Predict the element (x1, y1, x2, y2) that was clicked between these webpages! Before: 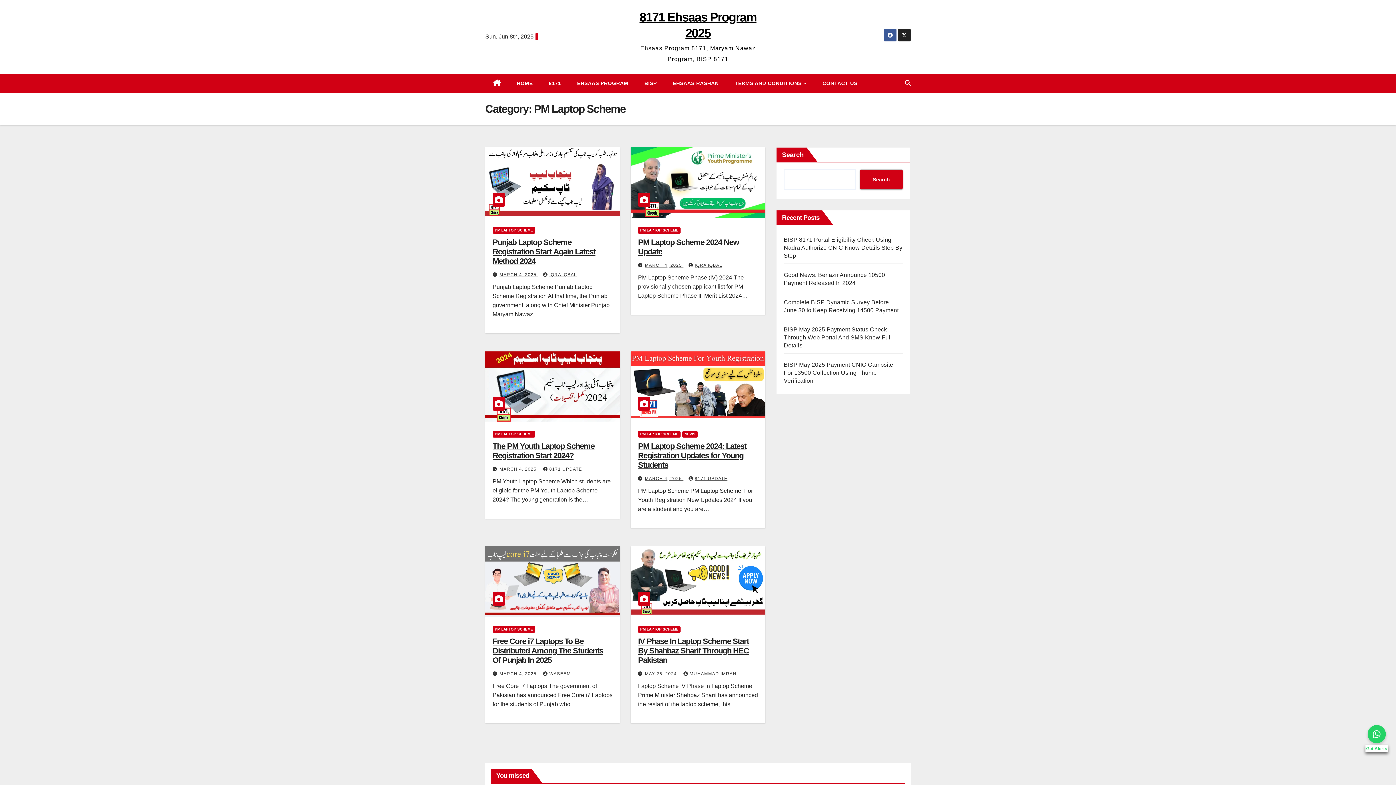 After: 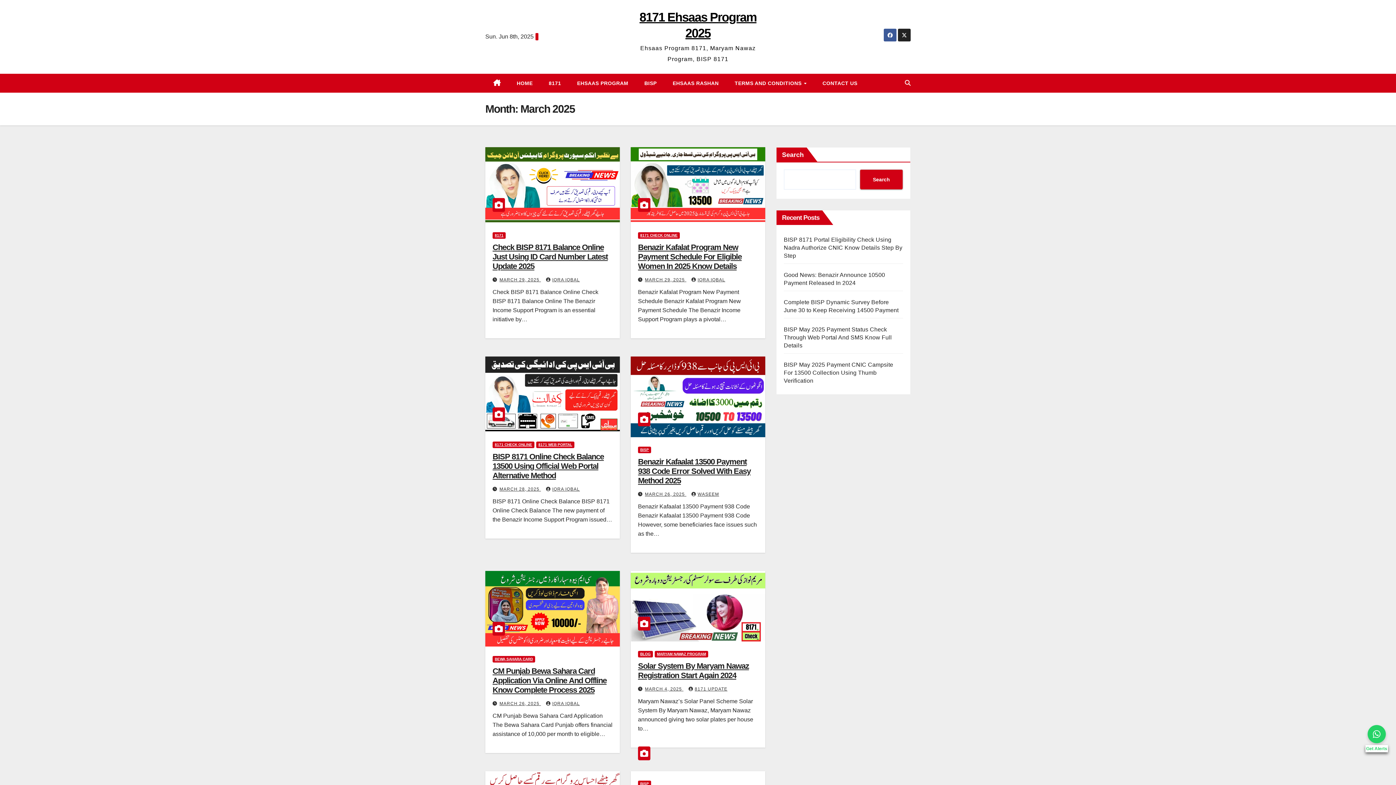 Action: label: MARCH 4, 2025  bbox: (645, 262, 683, 267)